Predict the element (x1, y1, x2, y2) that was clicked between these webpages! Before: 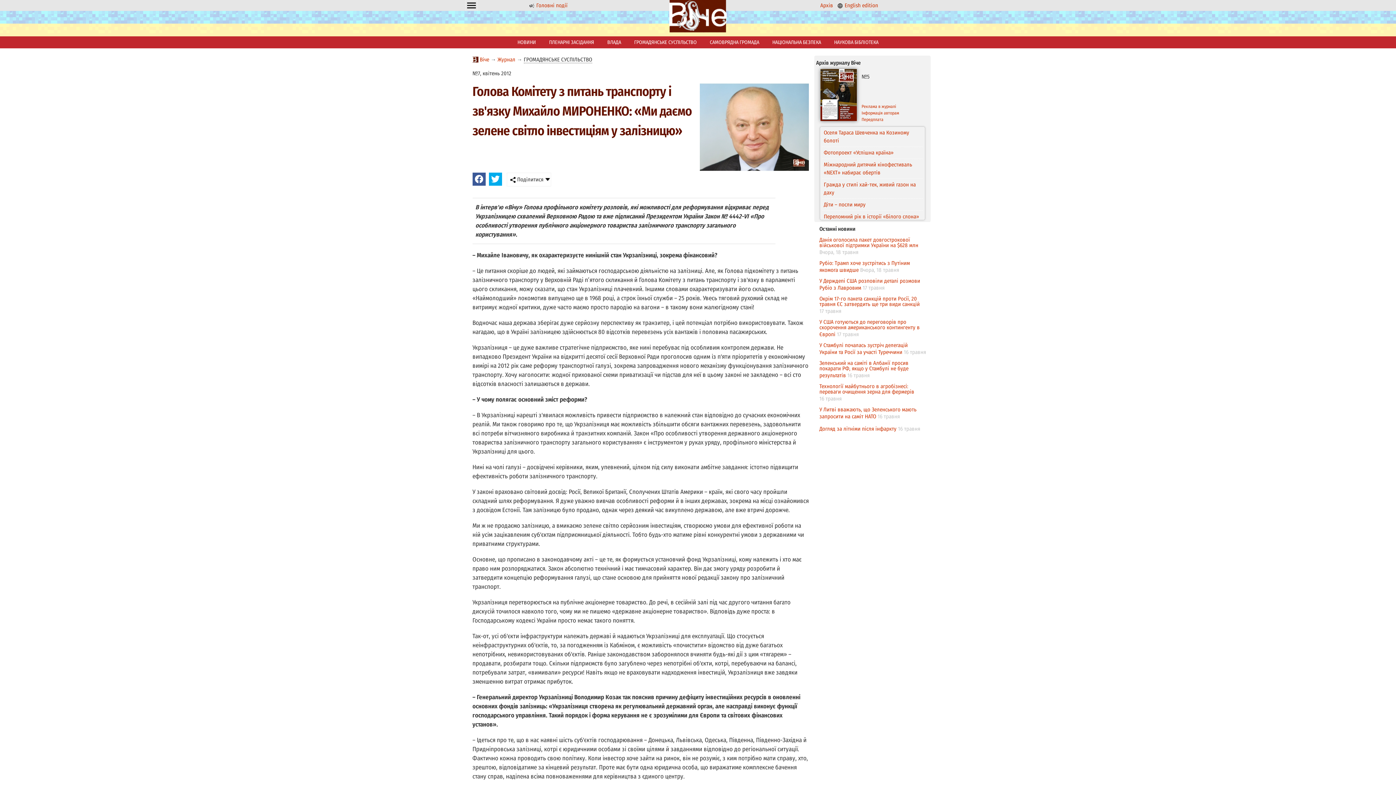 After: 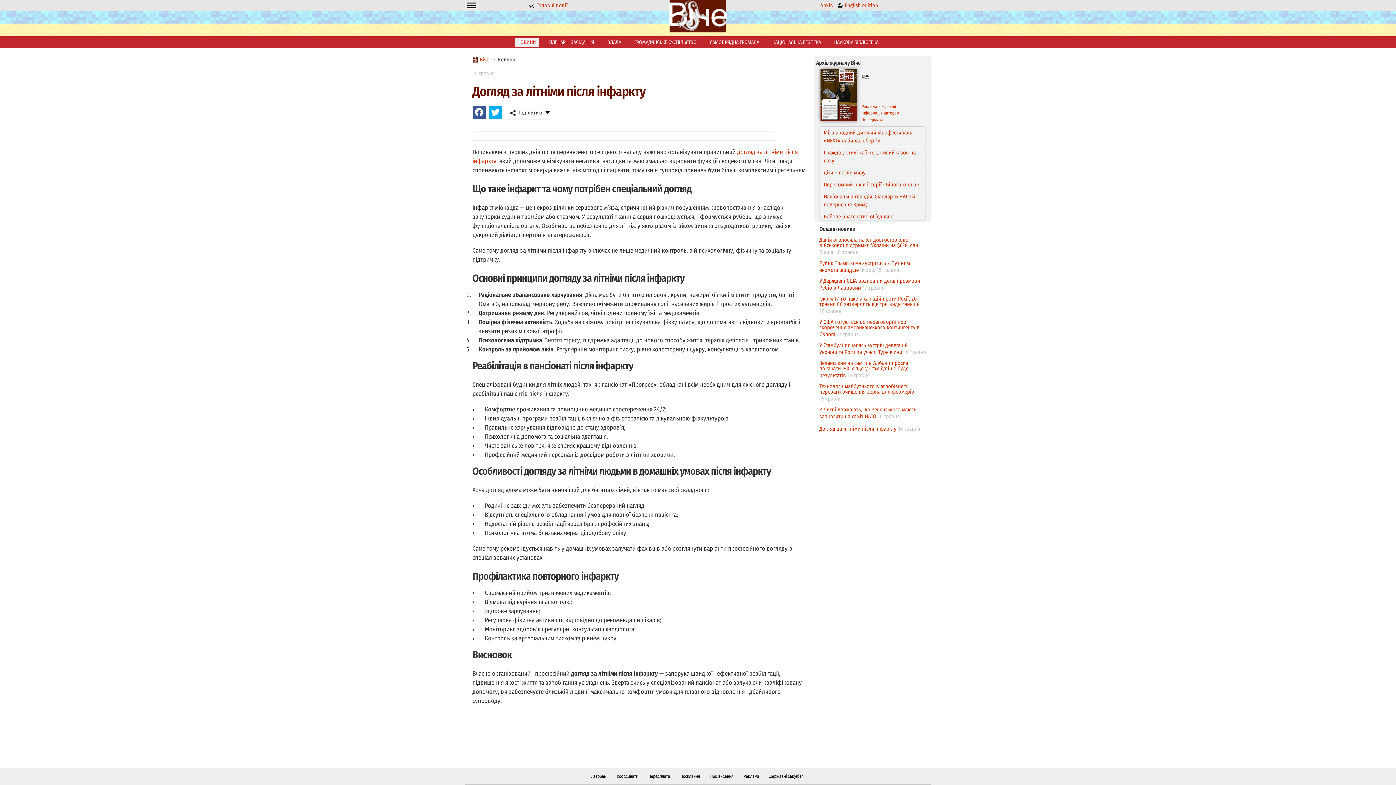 Action: label: Догляд за літніми після інфаркту bbox: (819, 425, 896, 432)